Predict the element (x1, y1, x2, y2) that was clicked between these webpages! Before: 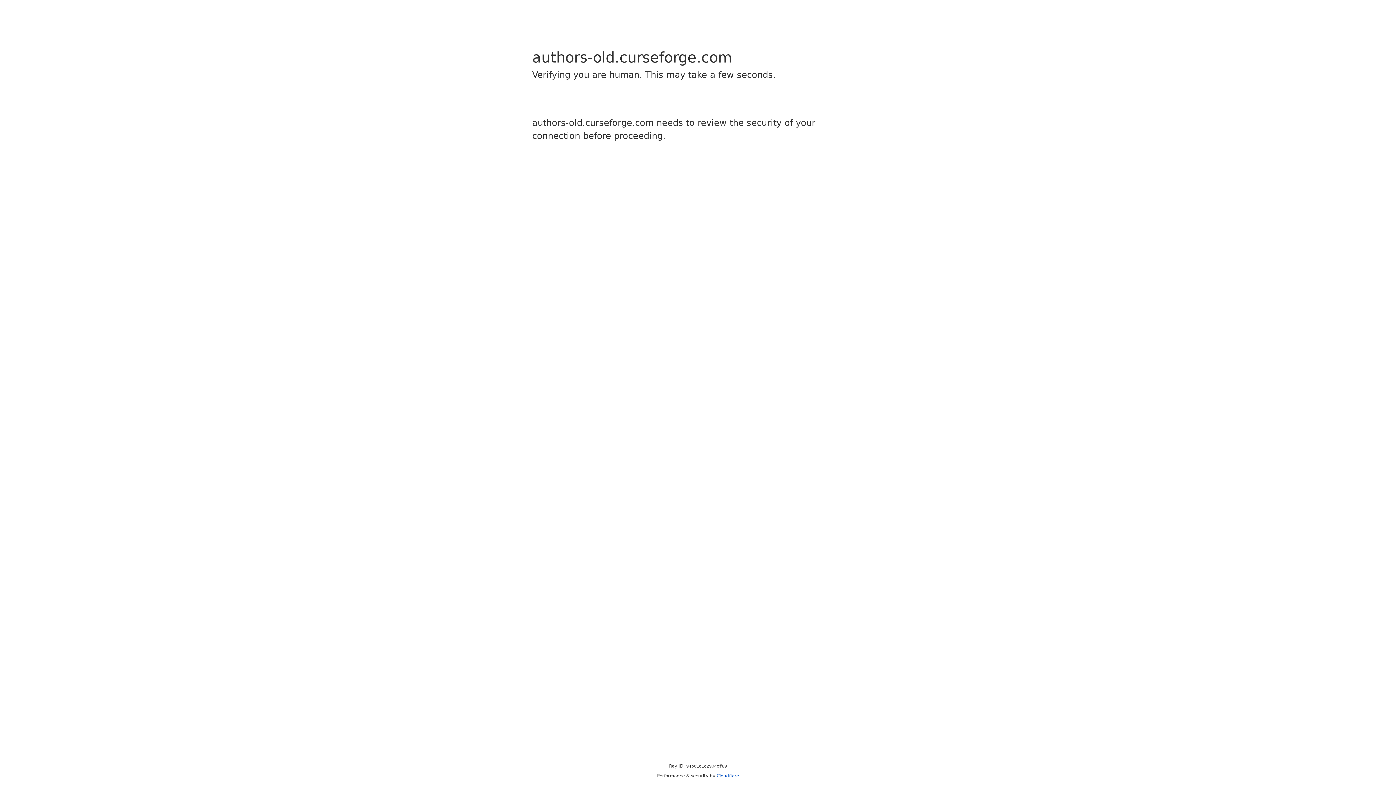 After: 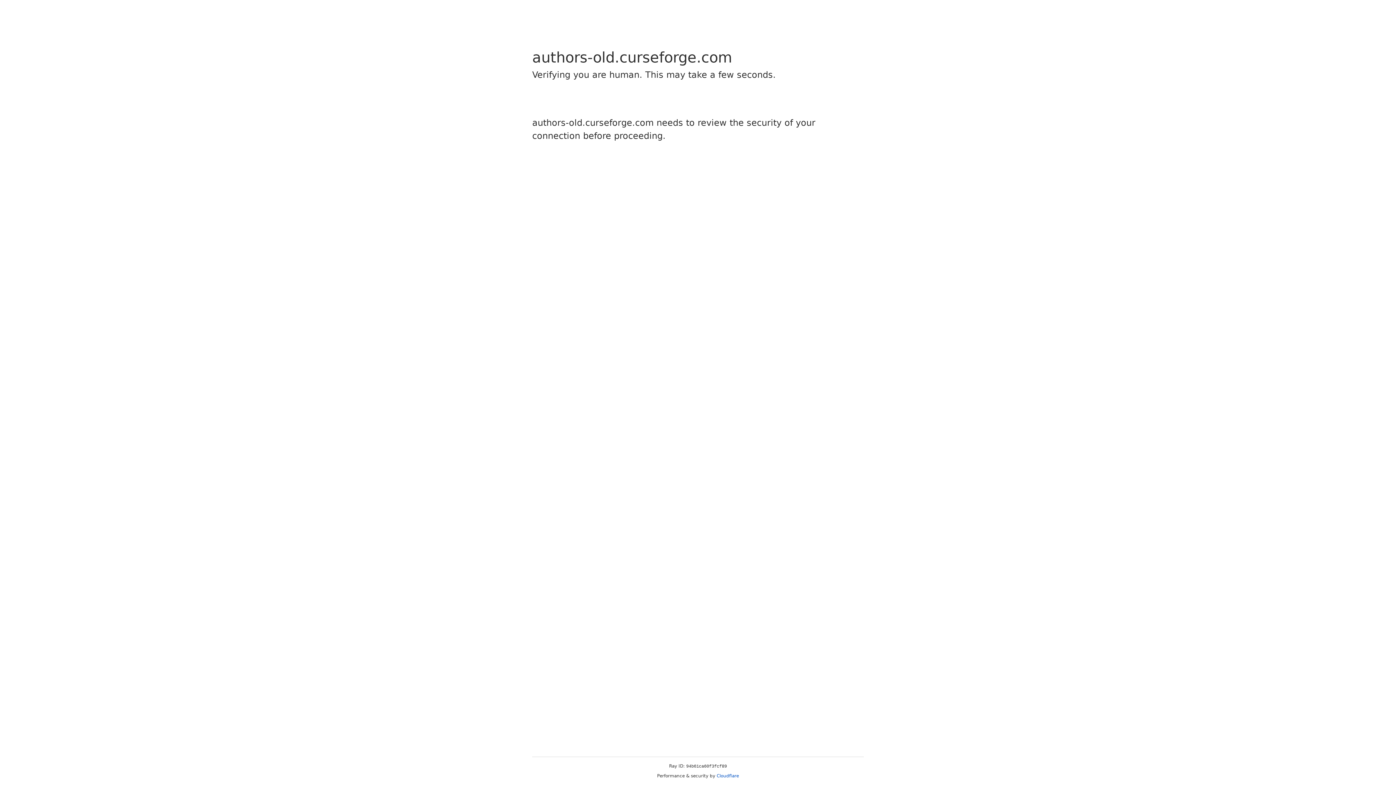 Action: label: Cloudflare bbox: (716, 773, 739, 778)